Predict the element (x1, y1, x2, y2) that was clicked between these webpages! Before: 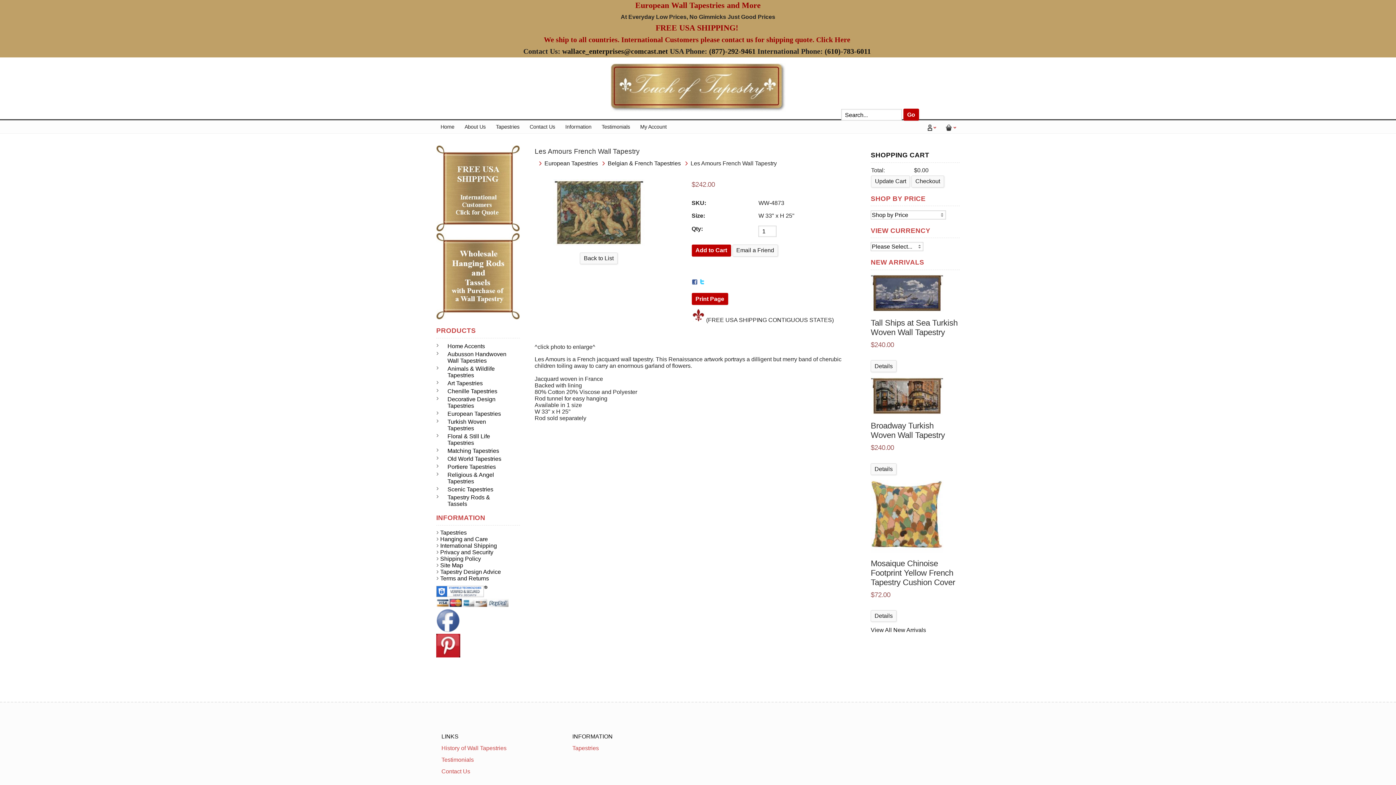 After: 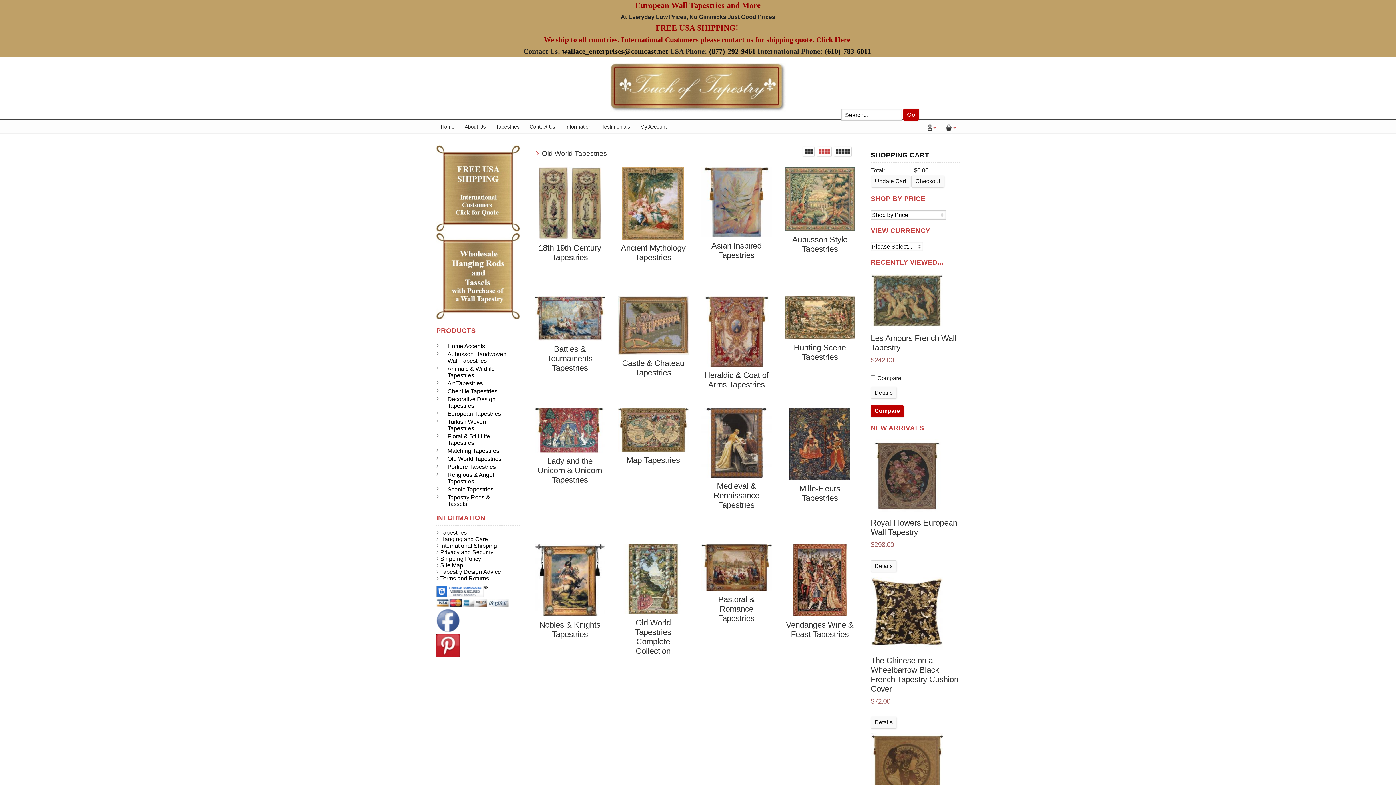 Action: label: Old World Tapestries bbox: (440, 455, 512, 463)